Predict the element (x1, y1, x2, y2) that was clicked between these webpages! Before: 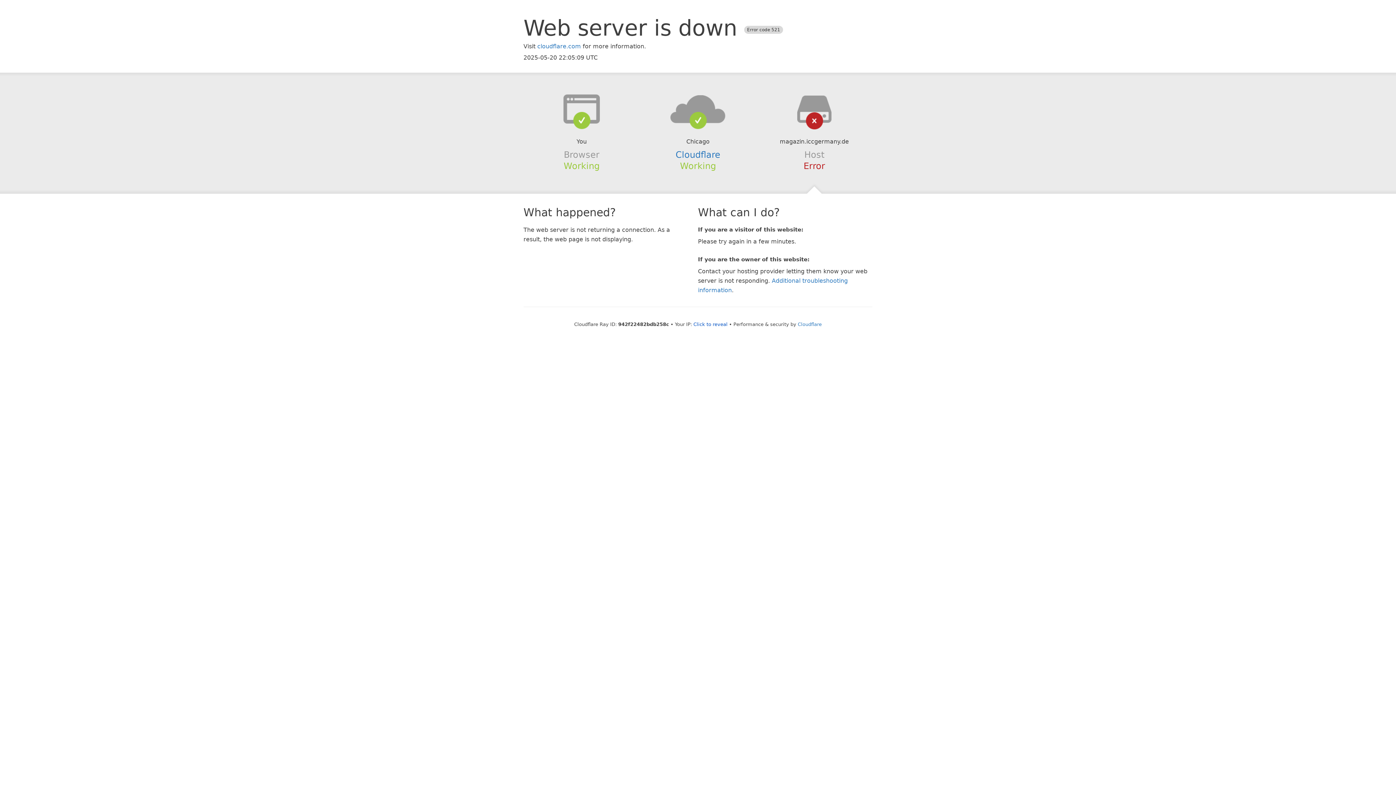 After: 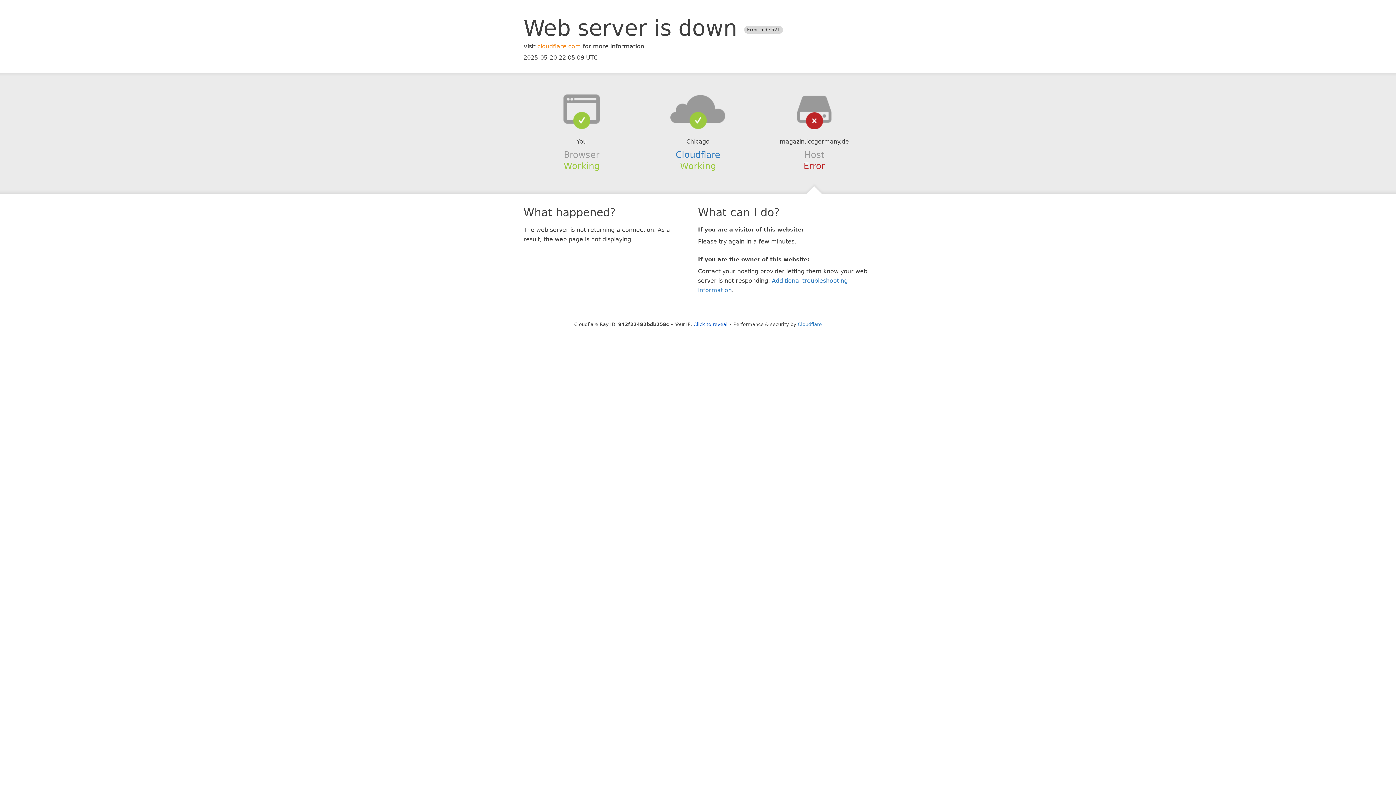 Action: bbox: (537, 42, 581, 49) label: cloudflare.com